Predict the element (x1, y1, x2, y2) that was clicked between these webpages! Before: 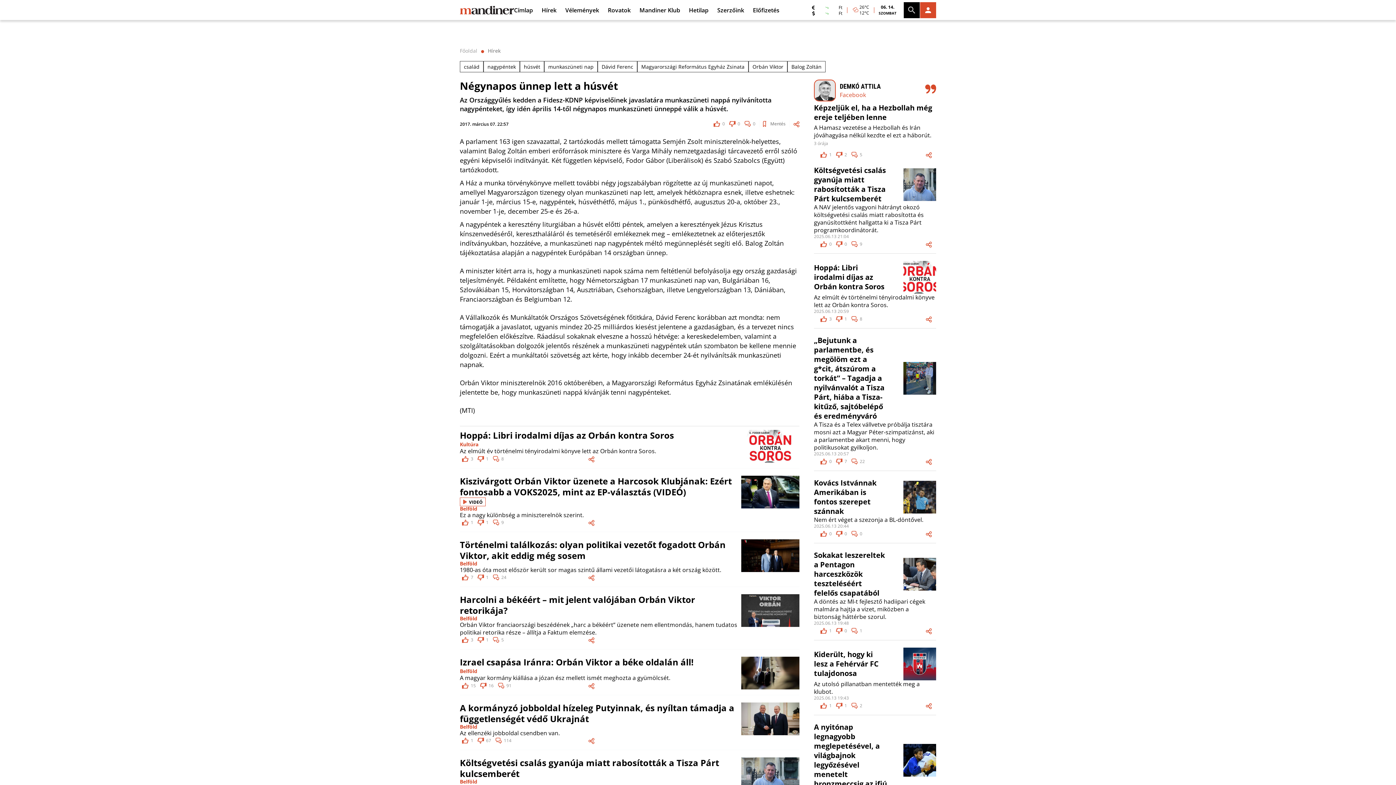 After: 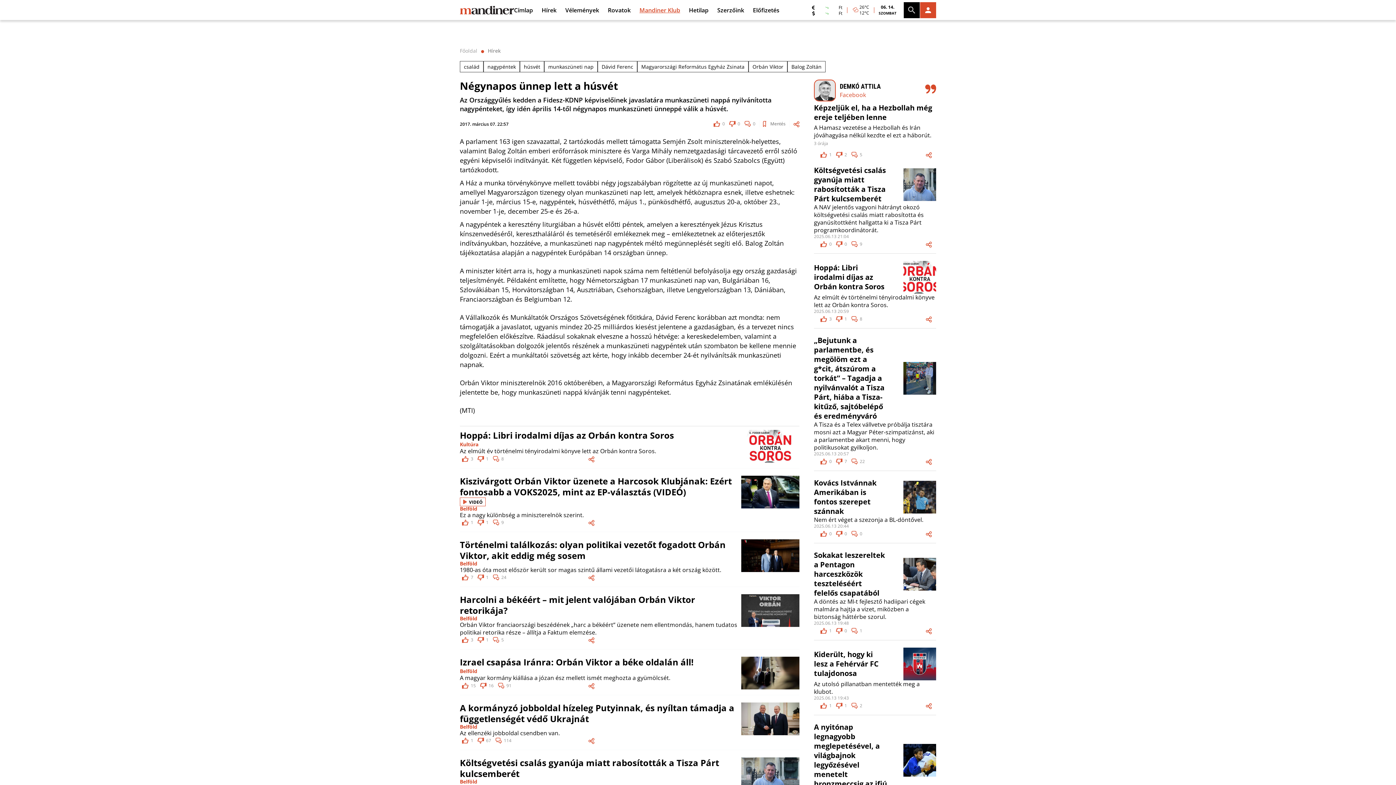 Action: bbox: (639, 2, 689, 17) label: Mandiner Klub